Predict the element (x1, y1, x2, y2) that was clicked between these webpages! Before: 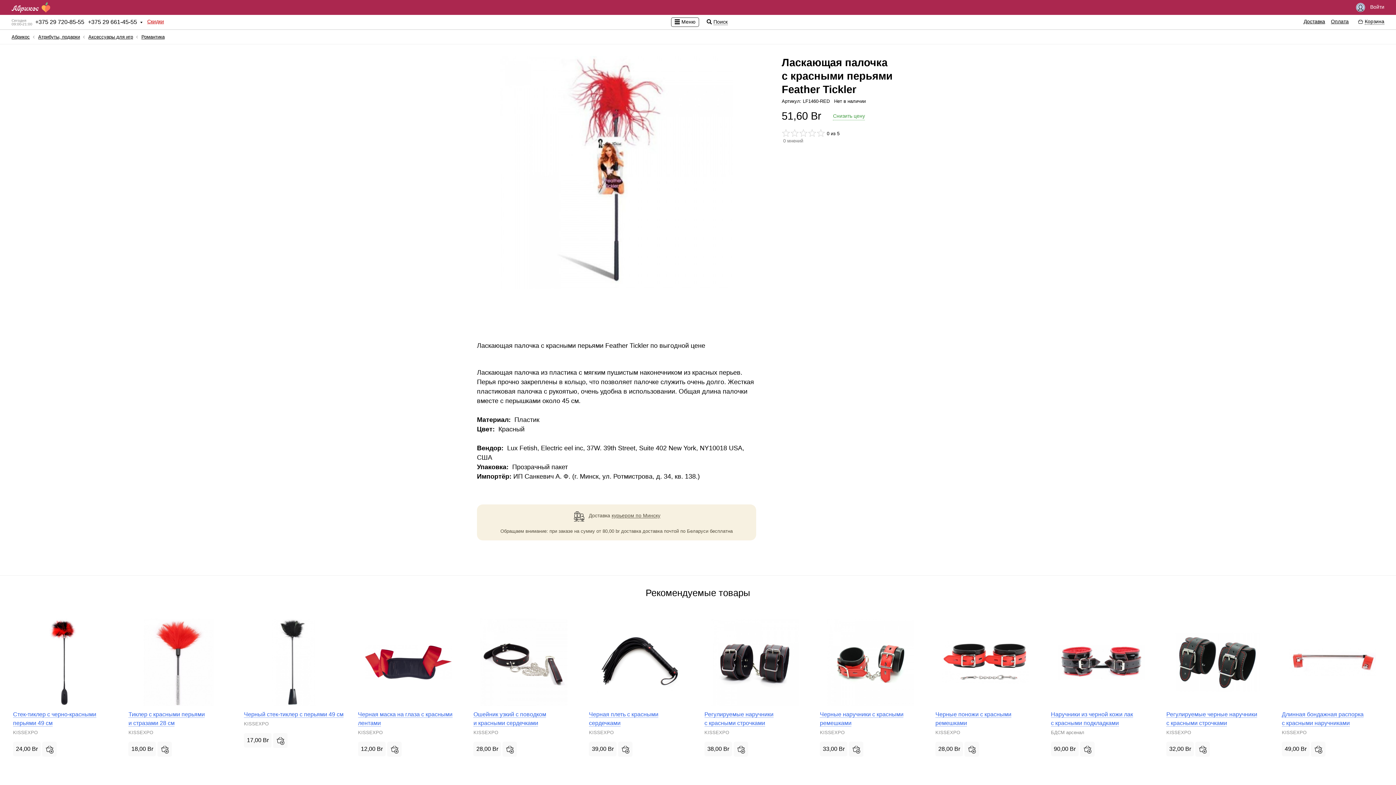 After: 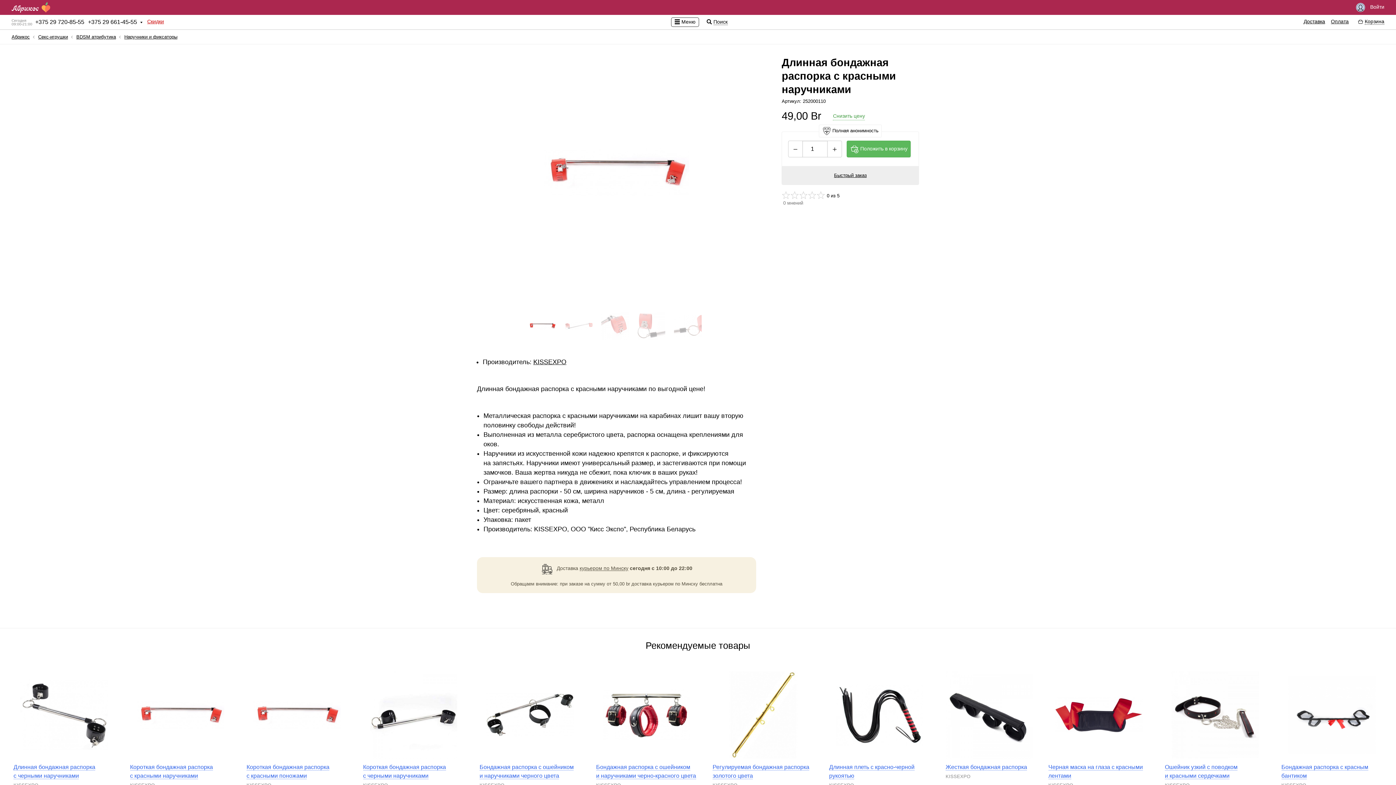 Action: bbox: (1282, 742, 1309, 756) label: 49,00 Br